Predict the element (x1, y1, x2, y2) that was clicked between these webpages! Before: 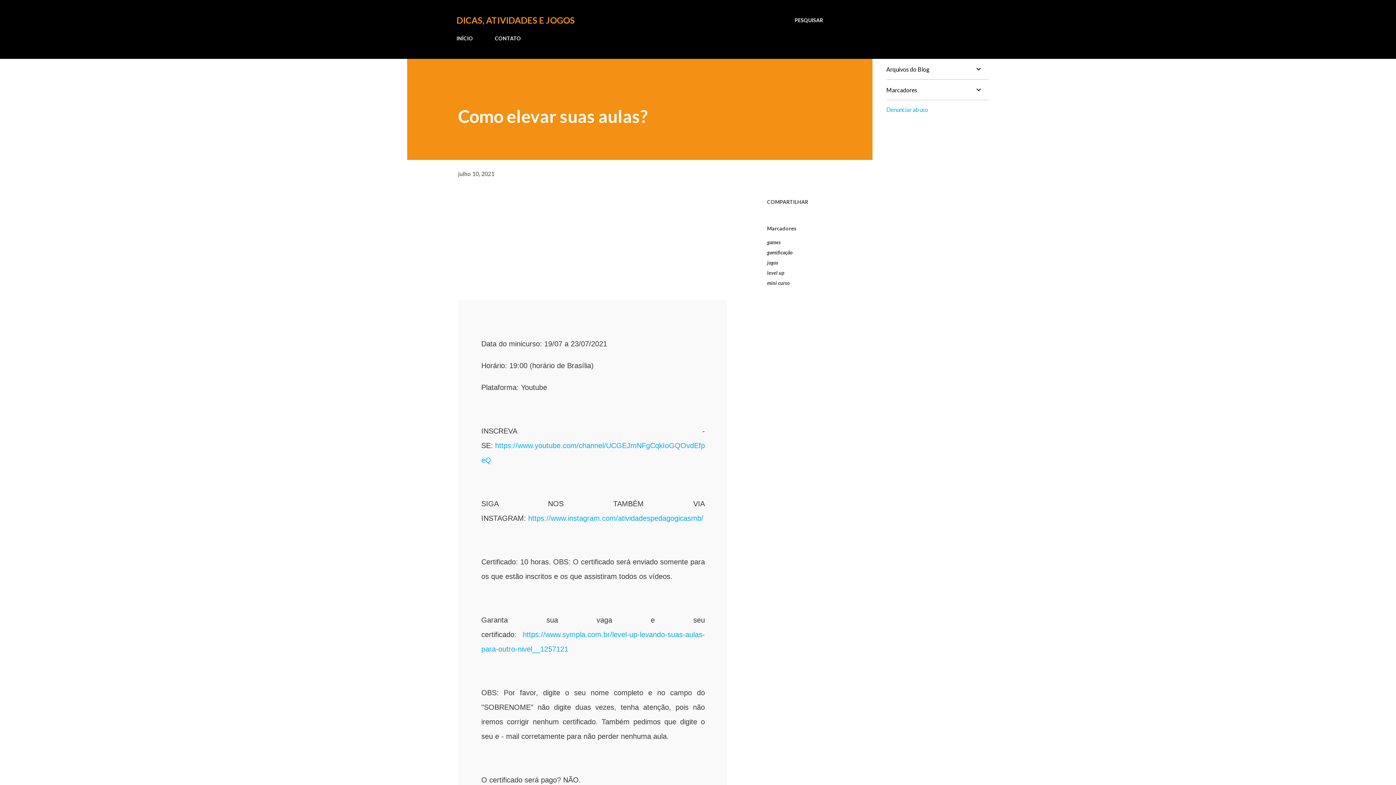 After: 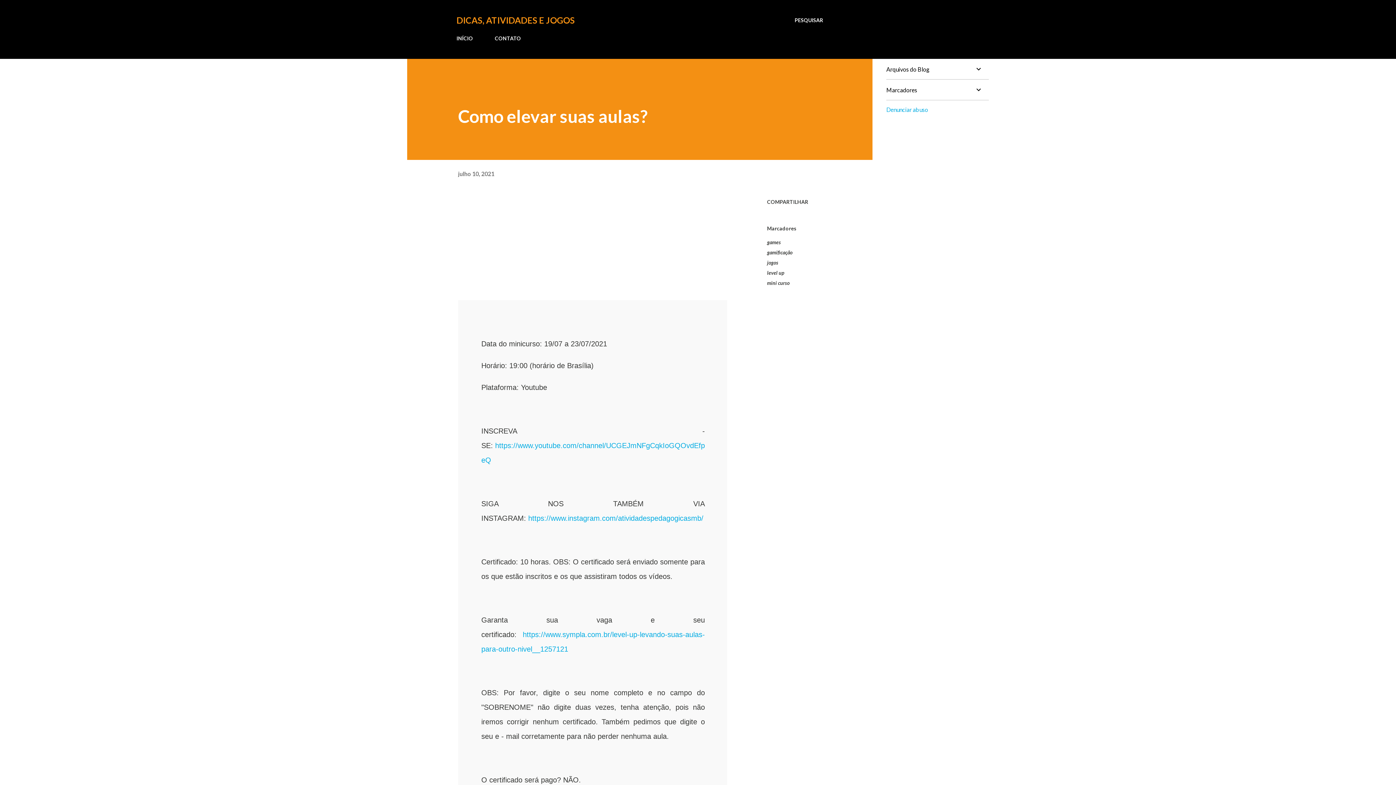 Action: label: julho 10, 2021 bbox: (458, 170, 494, 177)